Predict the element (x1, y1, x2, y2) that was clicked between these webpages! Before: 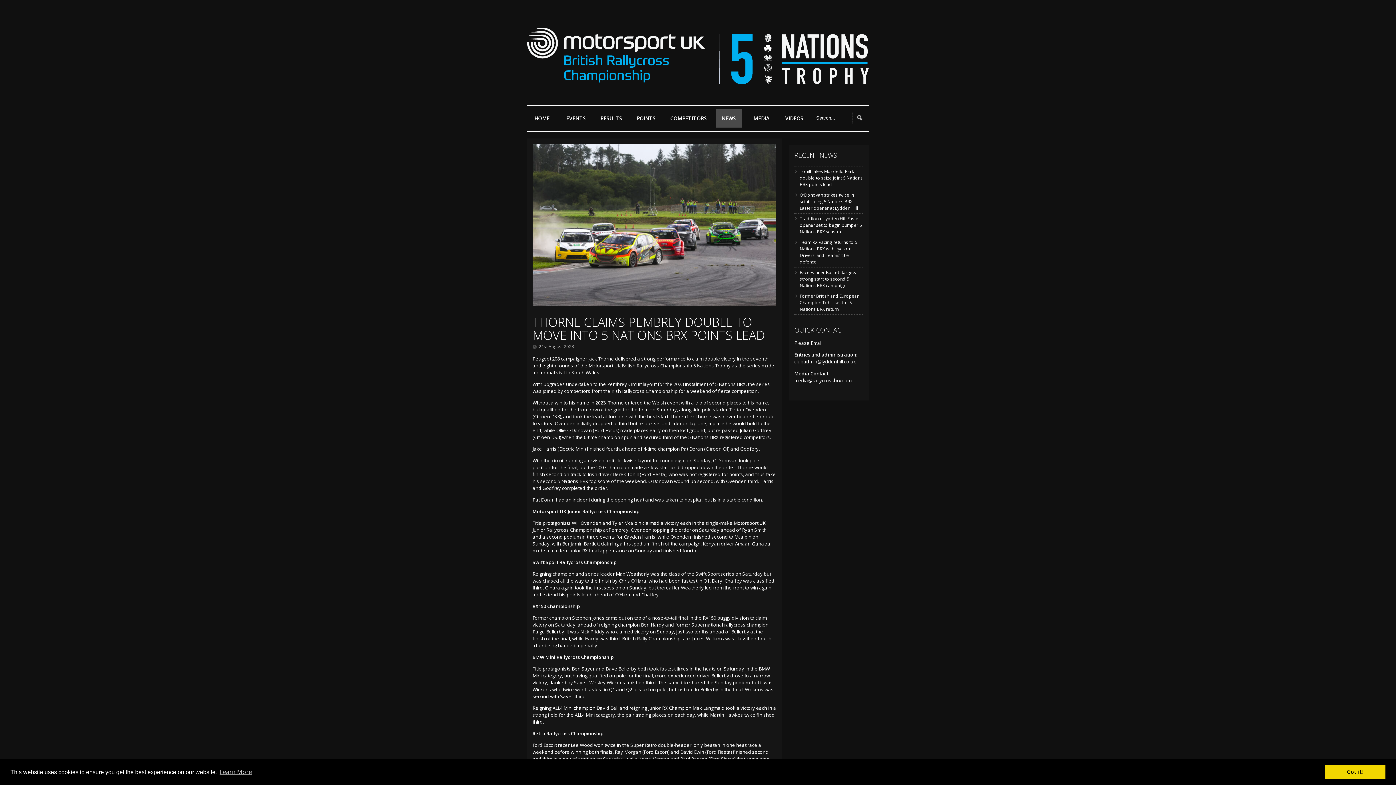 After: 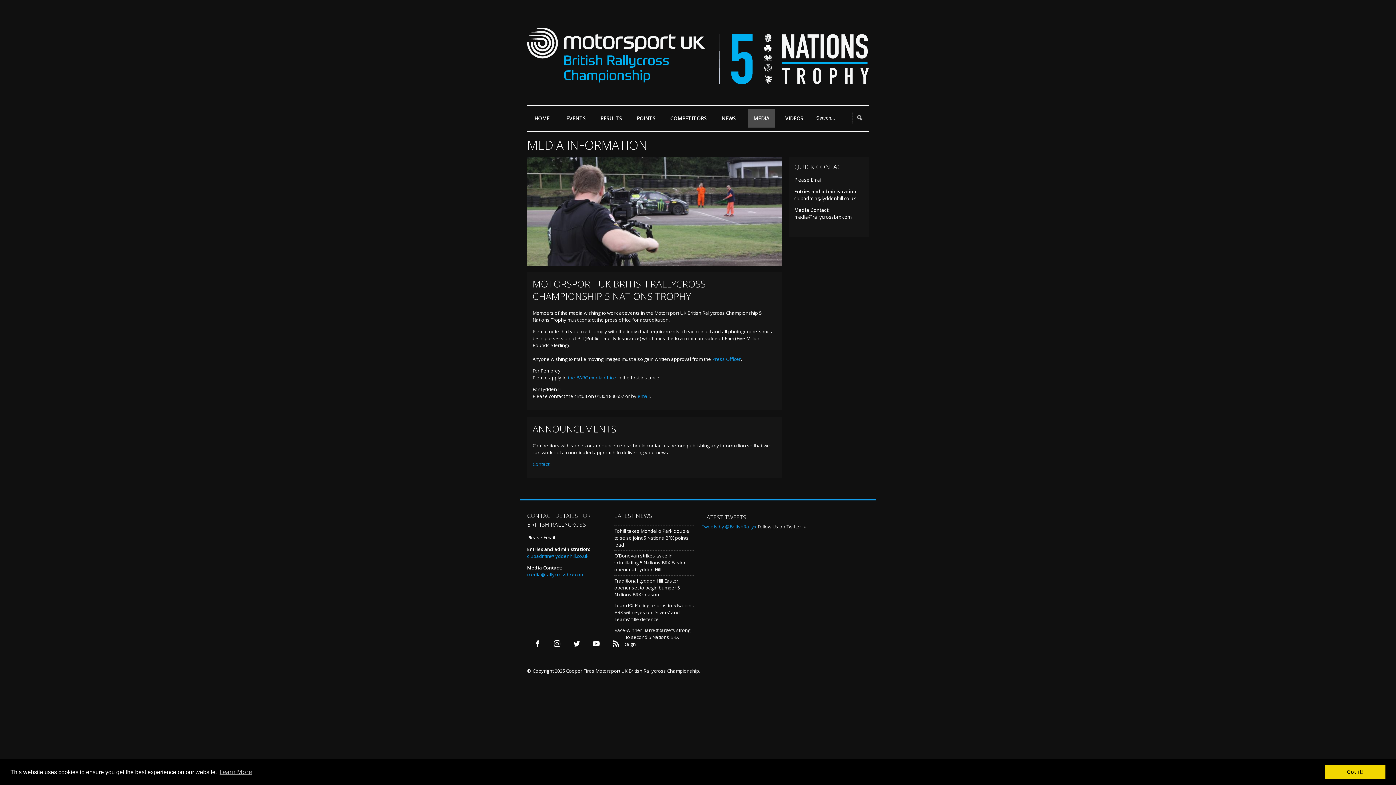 Action: bbox: (748, 109, 775, 127) label: MEDIA